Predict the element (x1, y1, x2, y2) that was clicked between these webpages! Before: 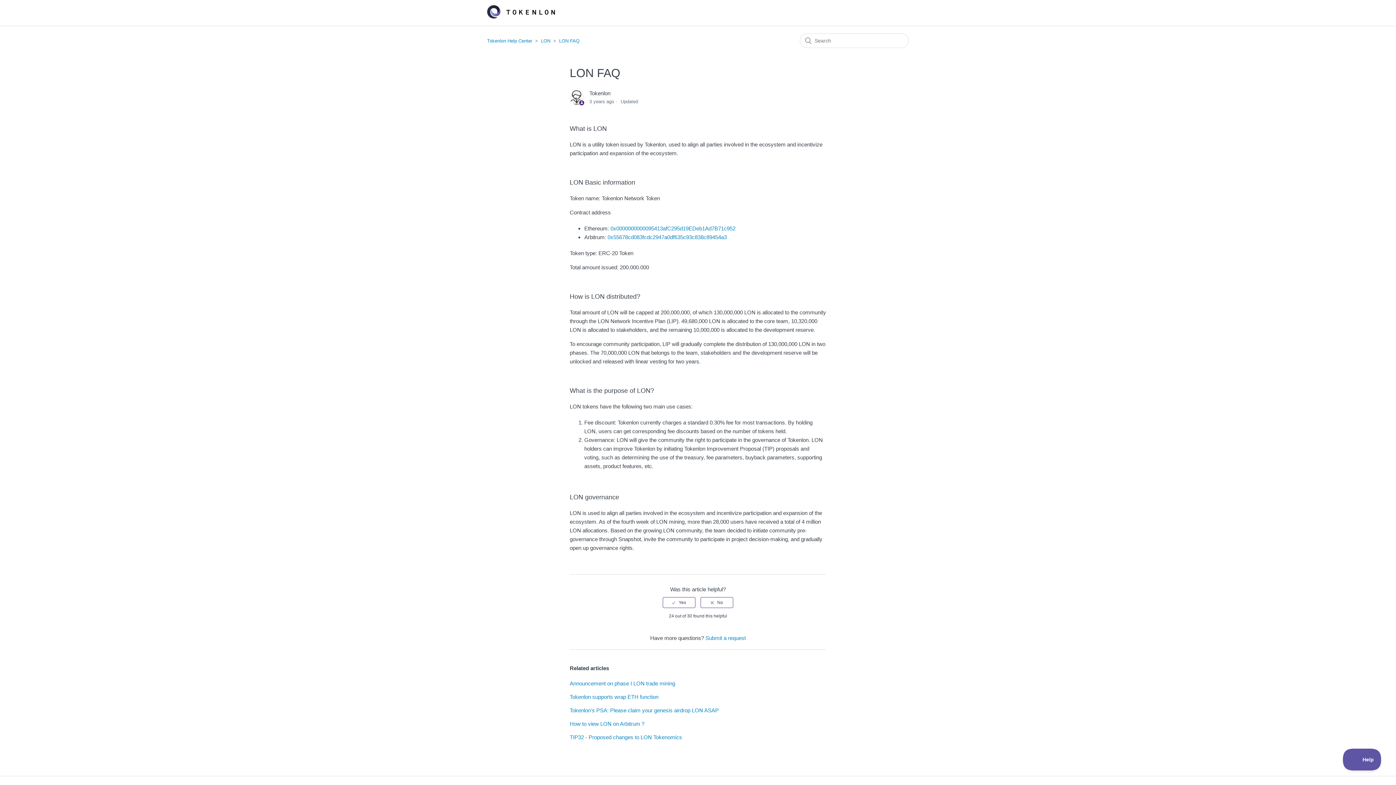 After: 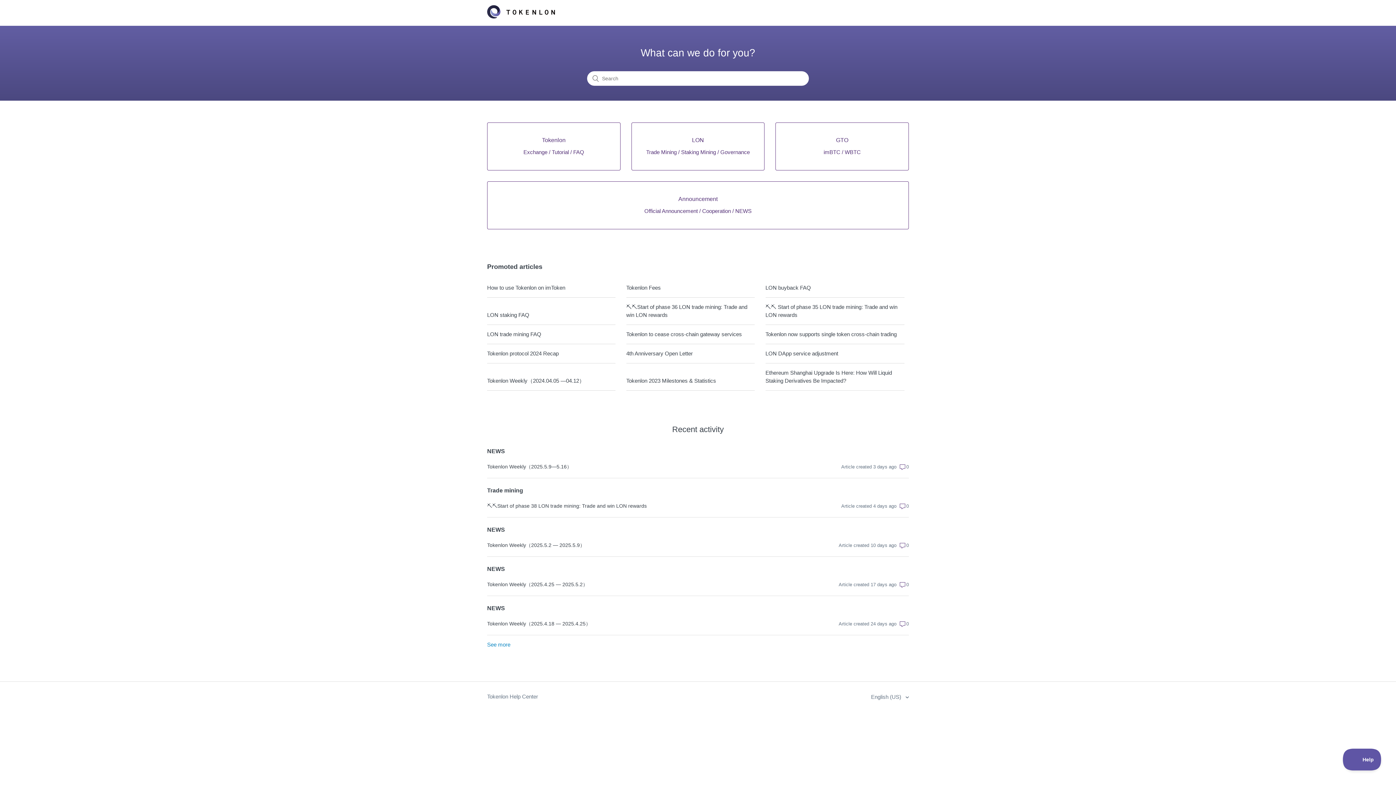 Action: bbox: (487, 38, 532, 43) label: Tokenlon Help Center